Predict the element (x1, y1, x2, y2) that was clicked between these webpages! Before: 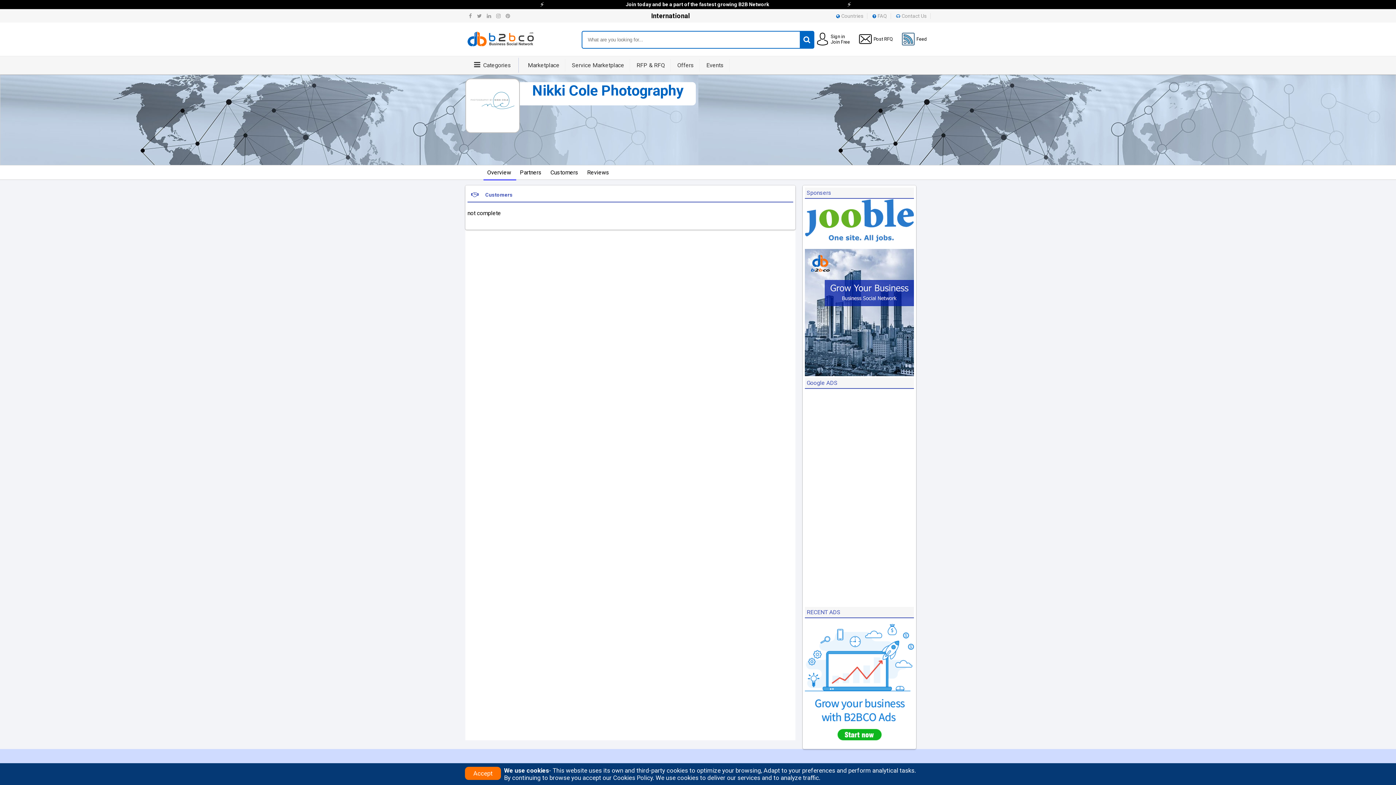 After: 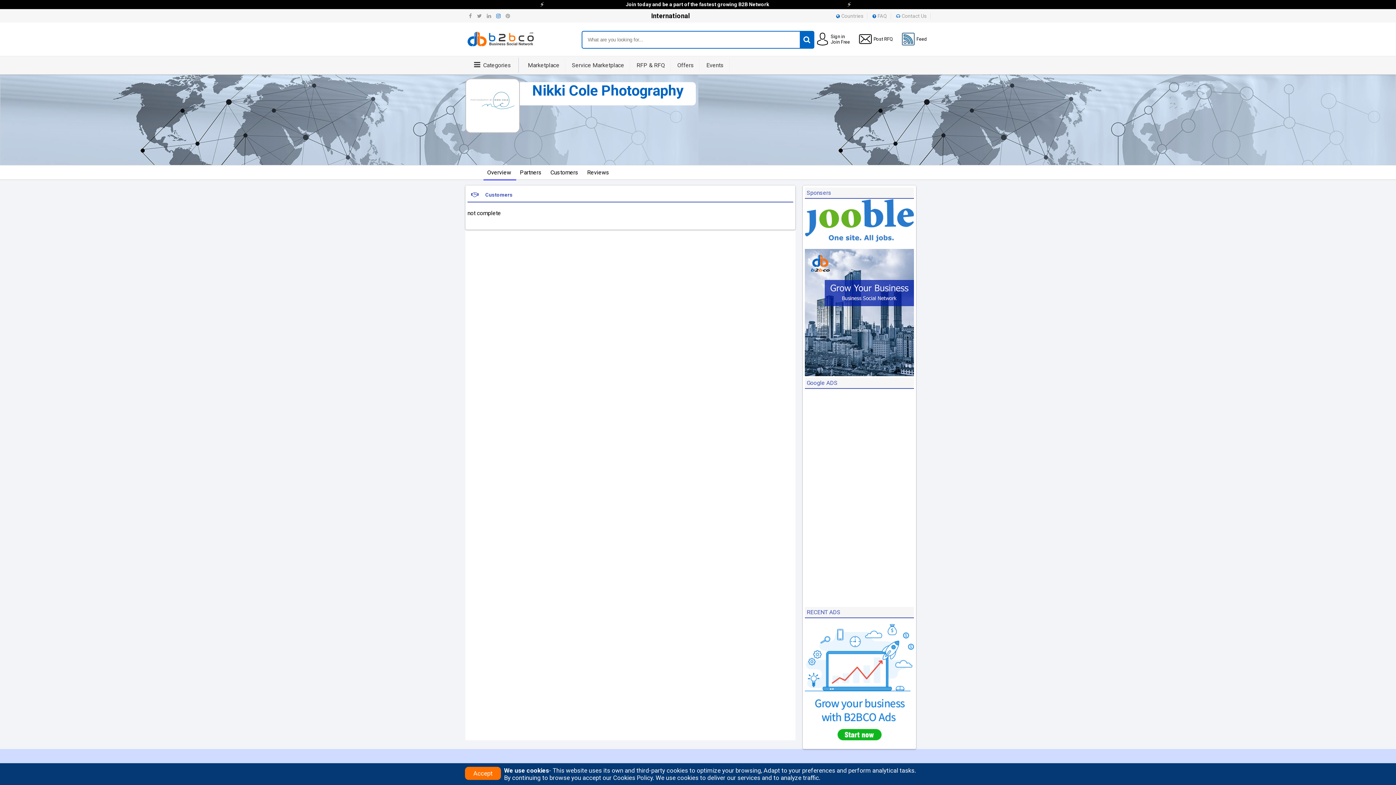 Action: bbox: (496, 13, 500, 18)